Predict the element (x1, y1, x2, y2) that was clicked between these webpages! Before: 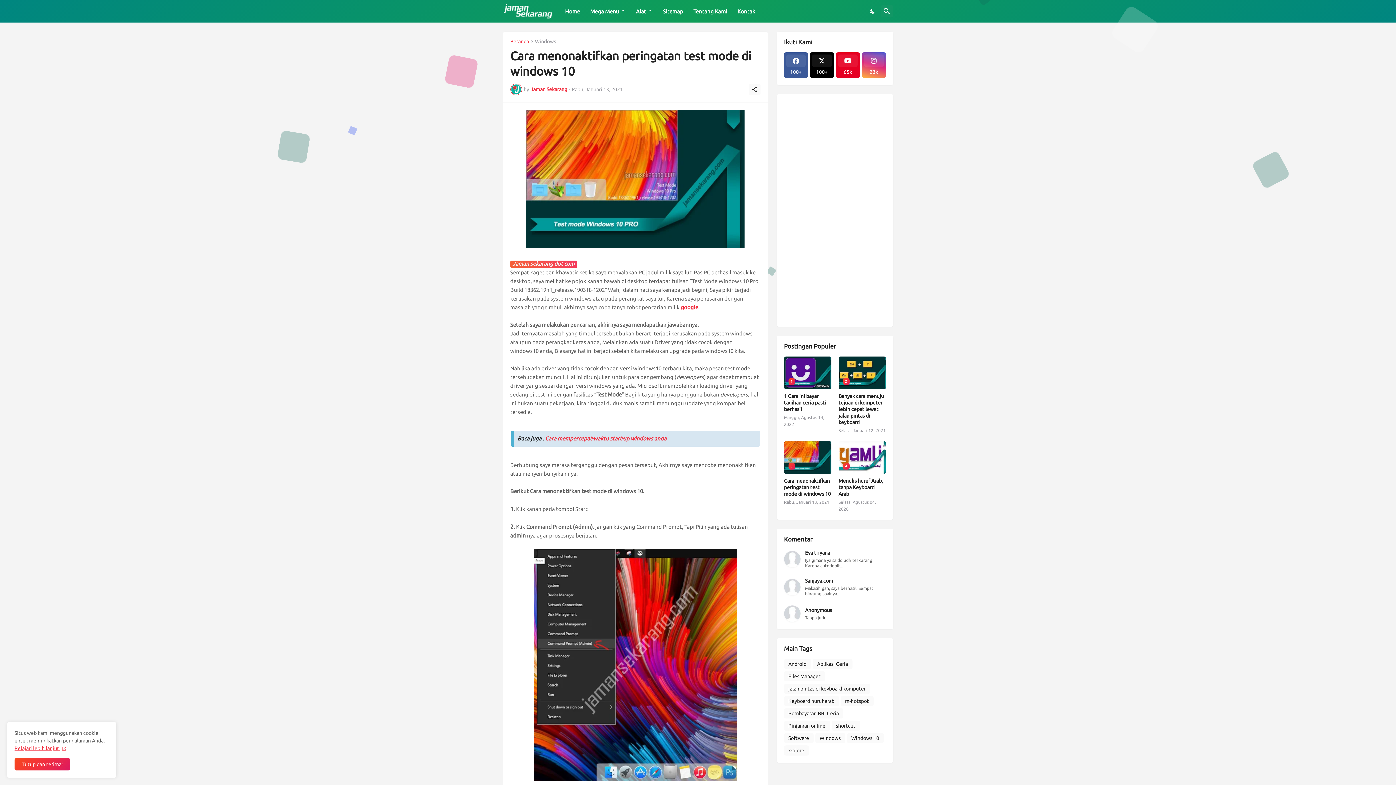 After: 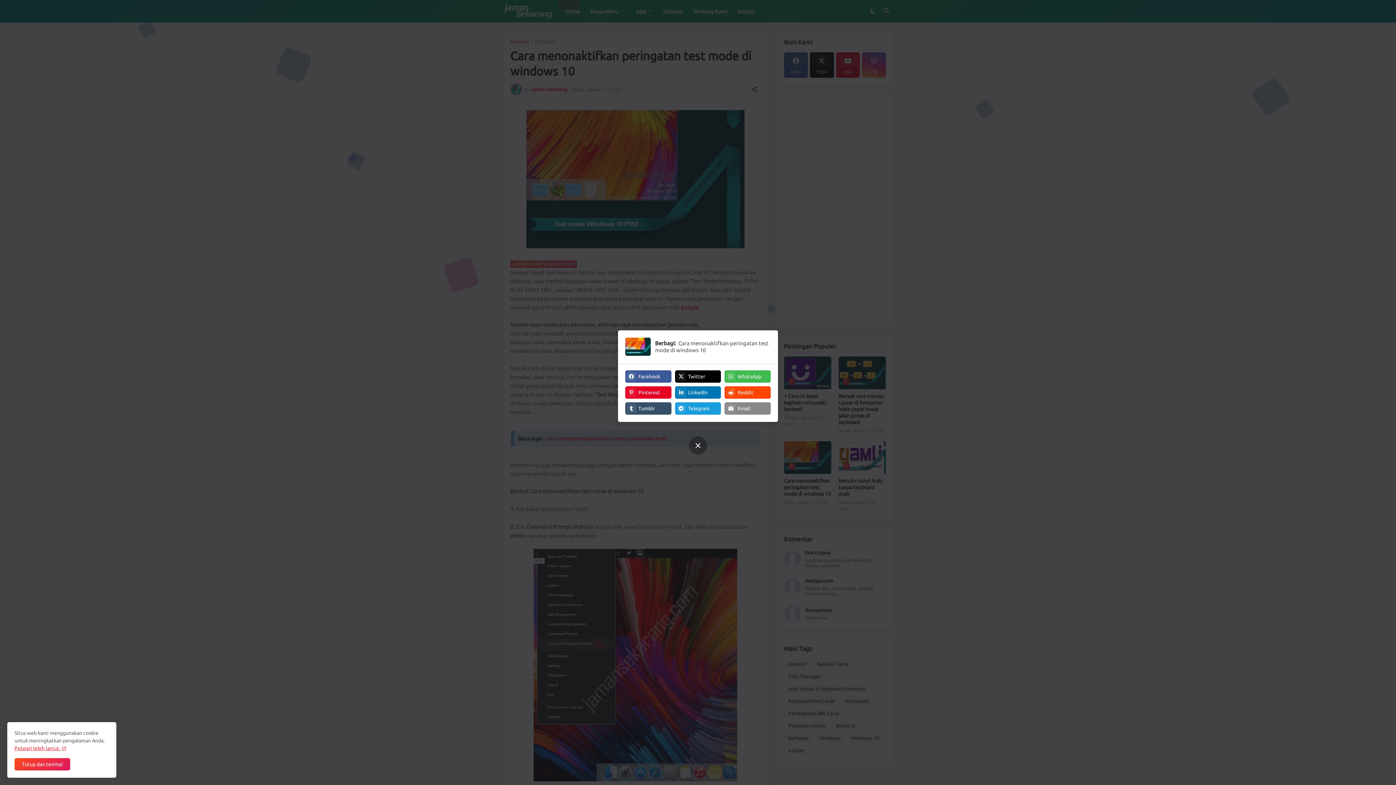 Action: label: Berbagi bbox: (748, 83, 760, 95)